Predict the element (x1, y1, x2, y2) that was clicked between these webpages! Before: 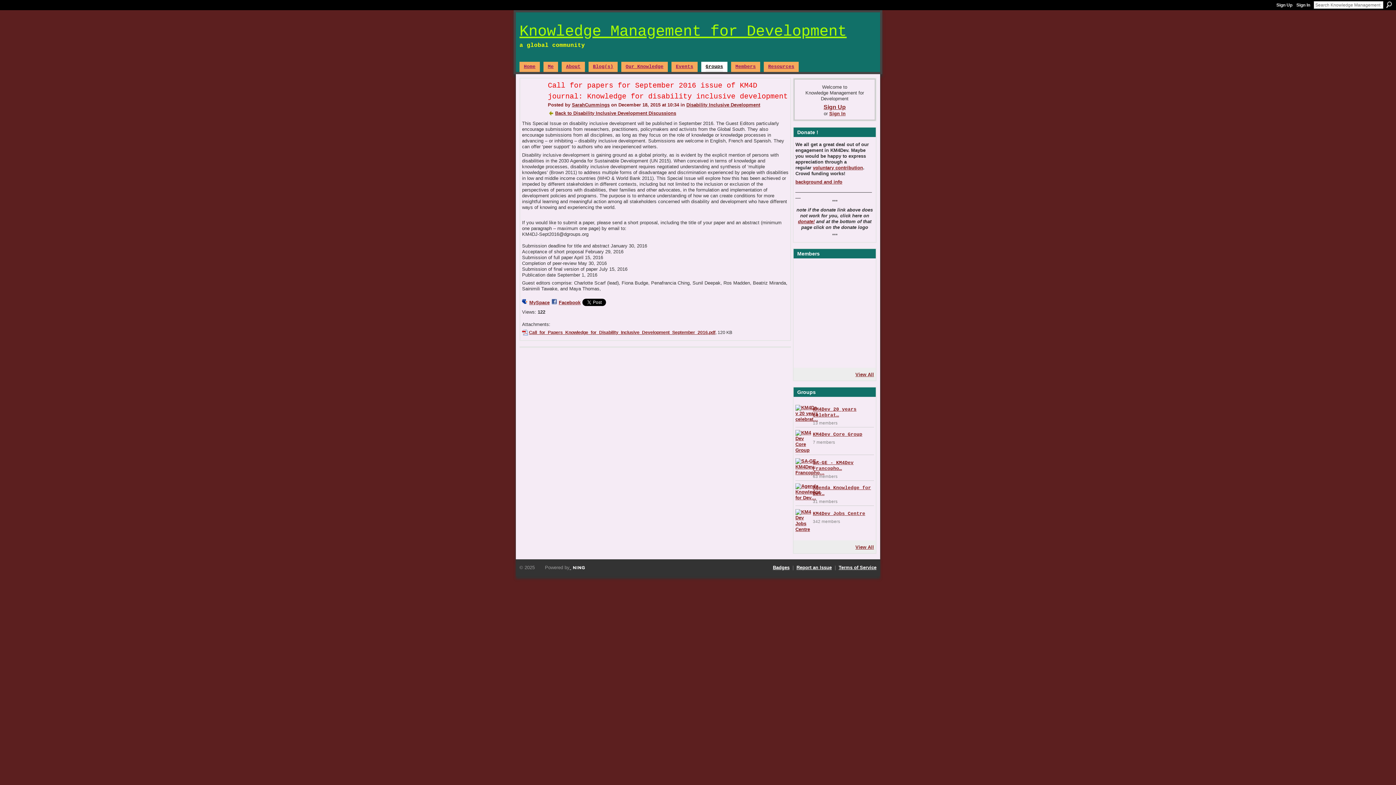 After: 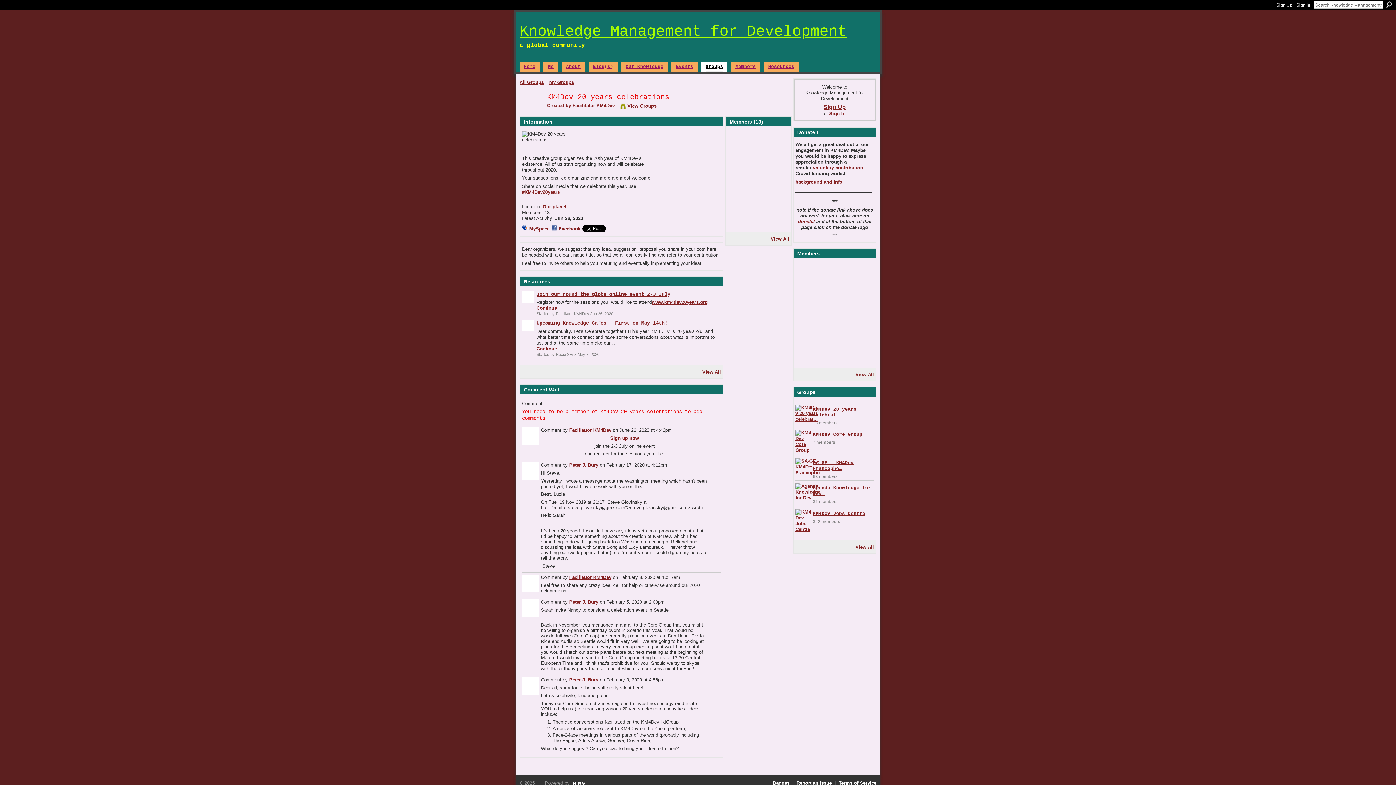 Action: bbox: (795, 416, 818, 422)